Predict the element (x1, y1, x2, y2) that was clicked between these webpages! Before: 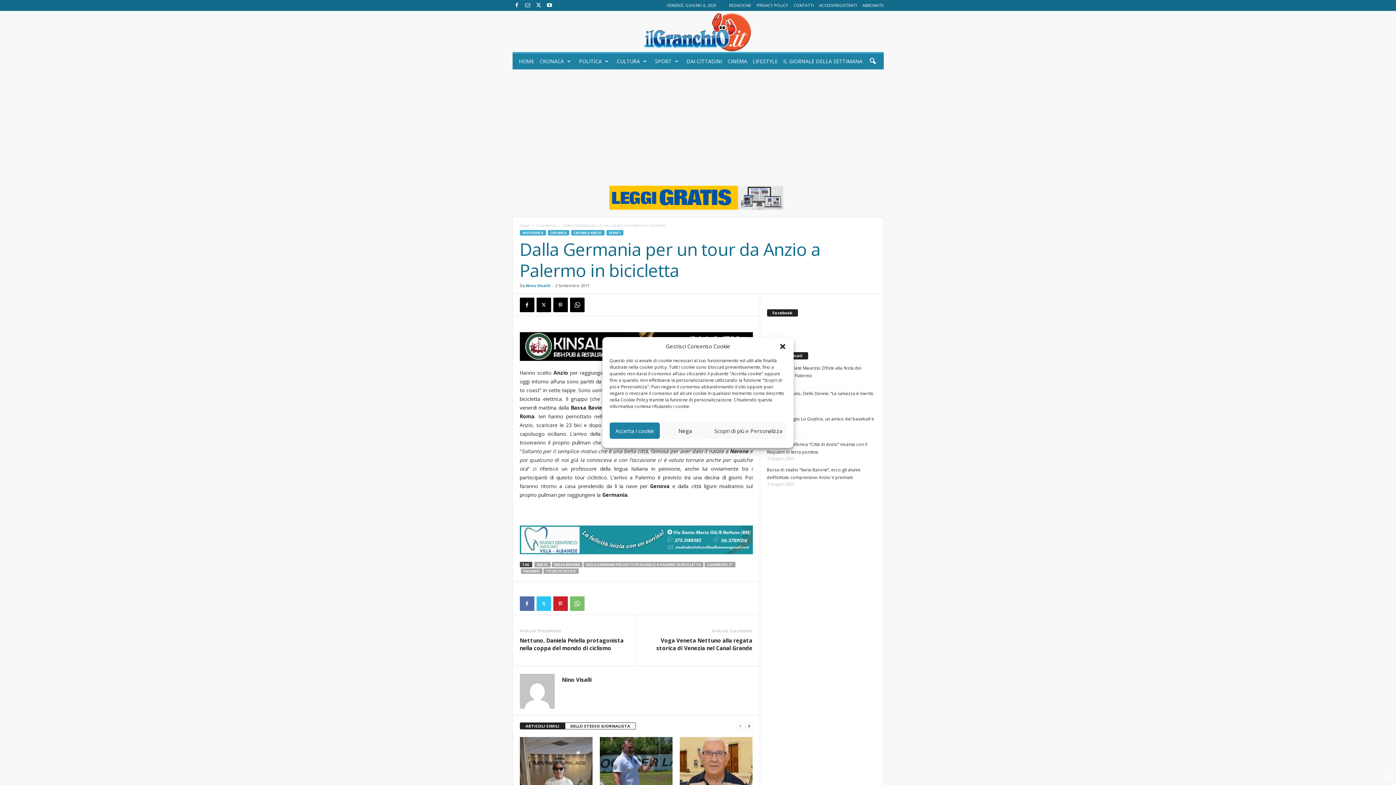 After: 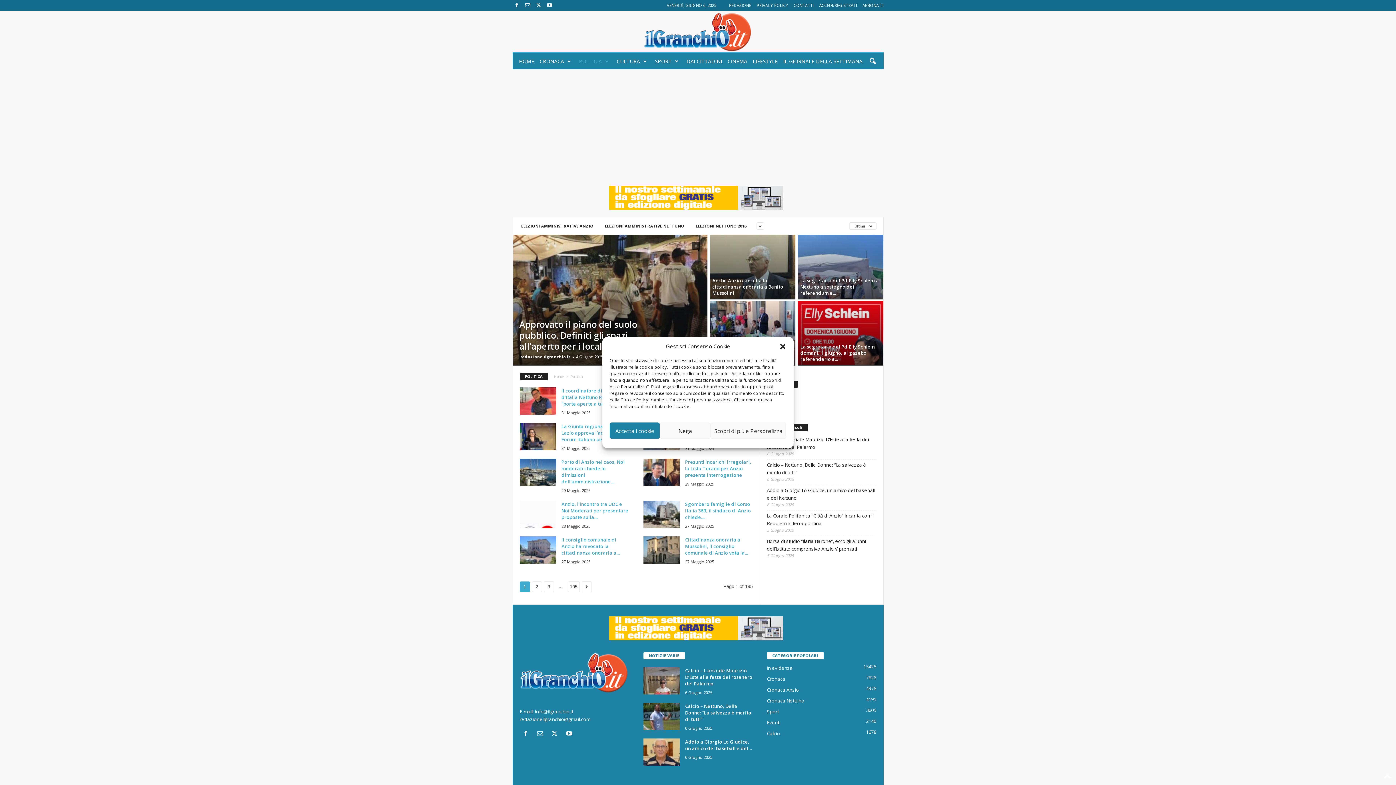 Action: label: POLITICA bbox: (575, 53, 613, 69)